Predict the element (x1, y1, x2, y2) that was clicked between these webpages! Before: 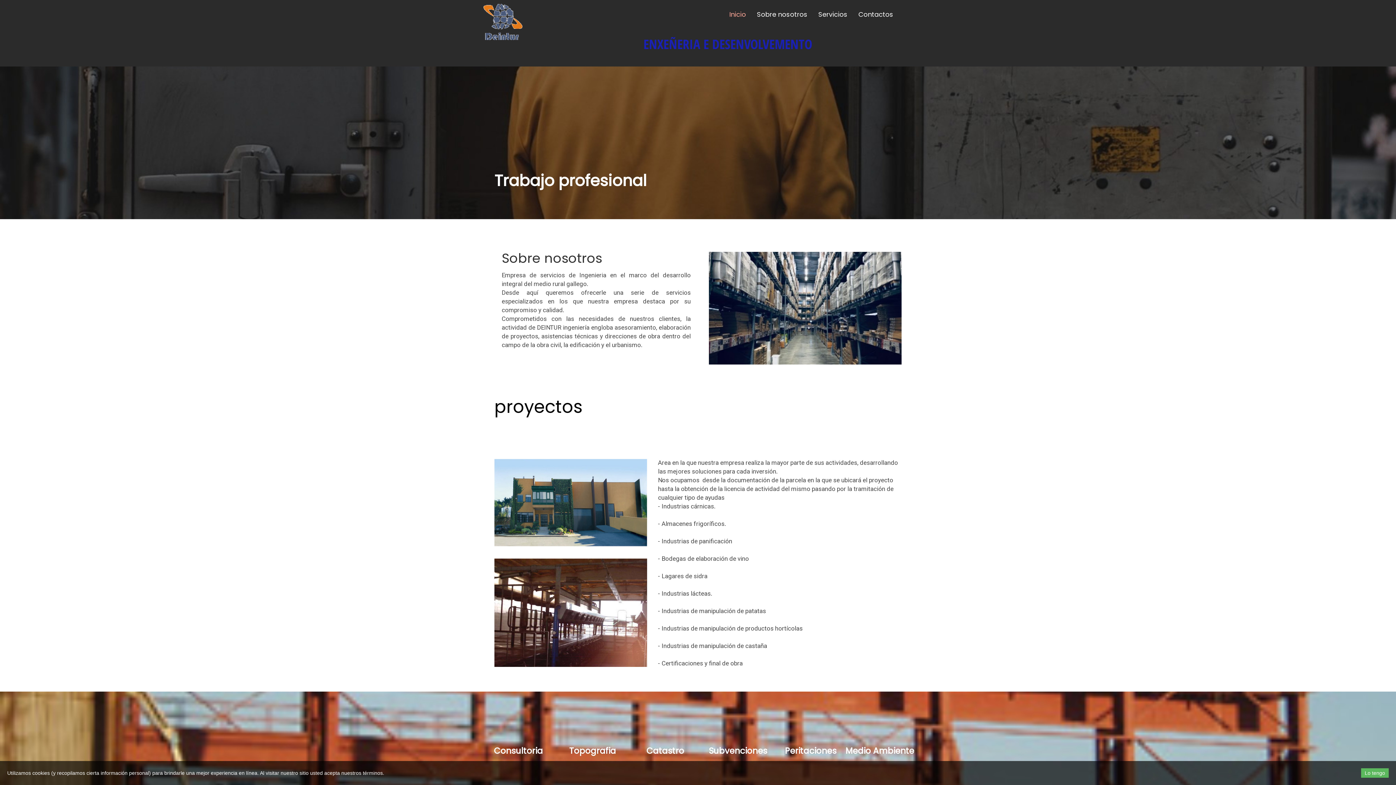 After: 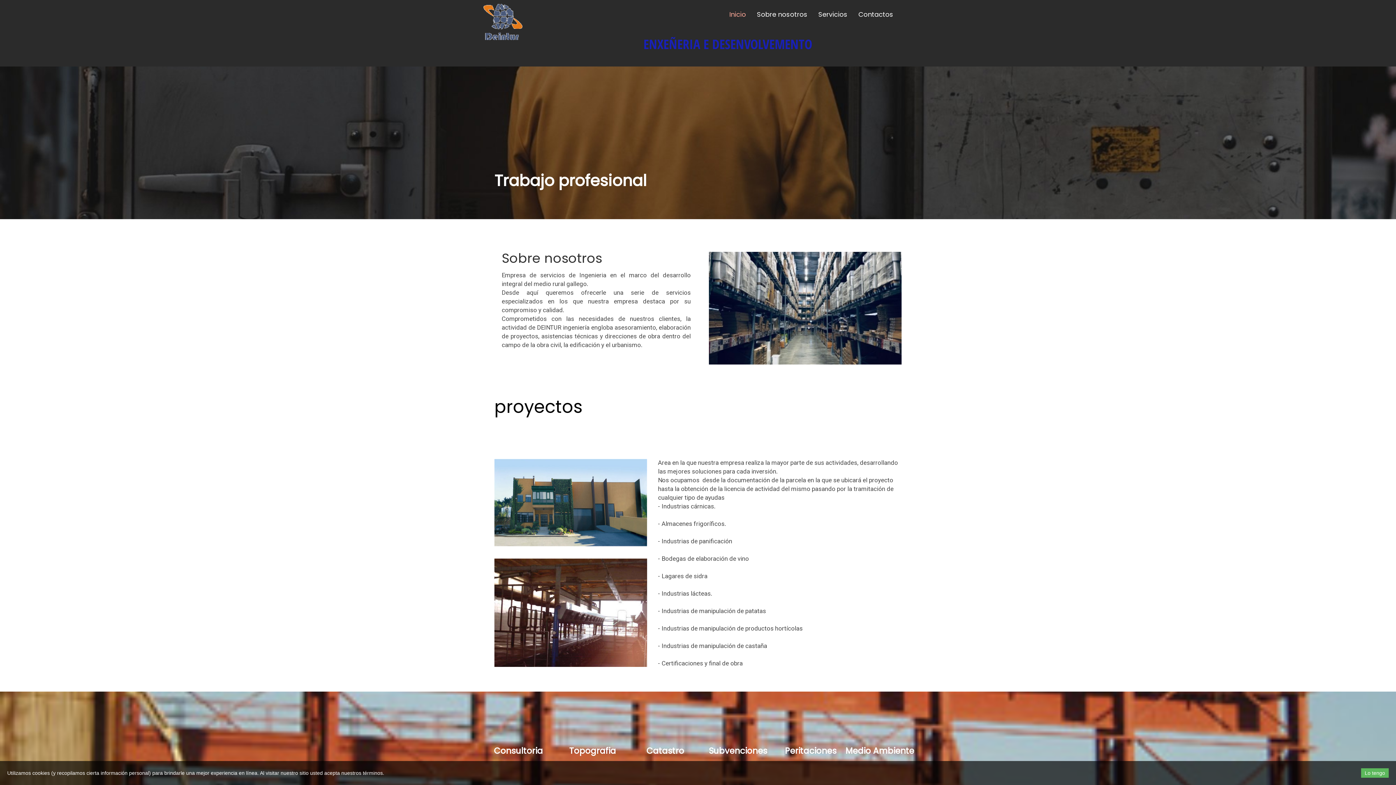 Action: bbox: (724, 7, 751, 21) label: Inicio